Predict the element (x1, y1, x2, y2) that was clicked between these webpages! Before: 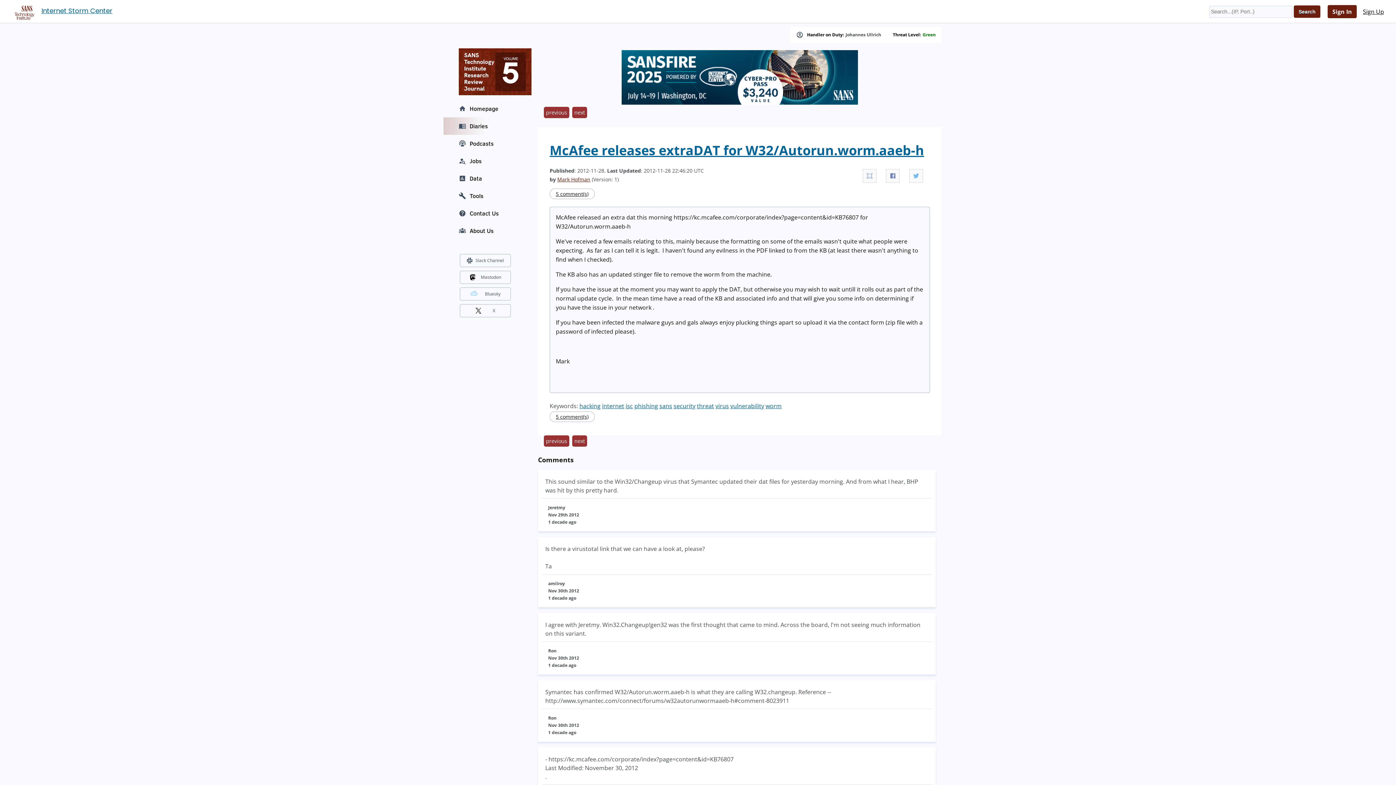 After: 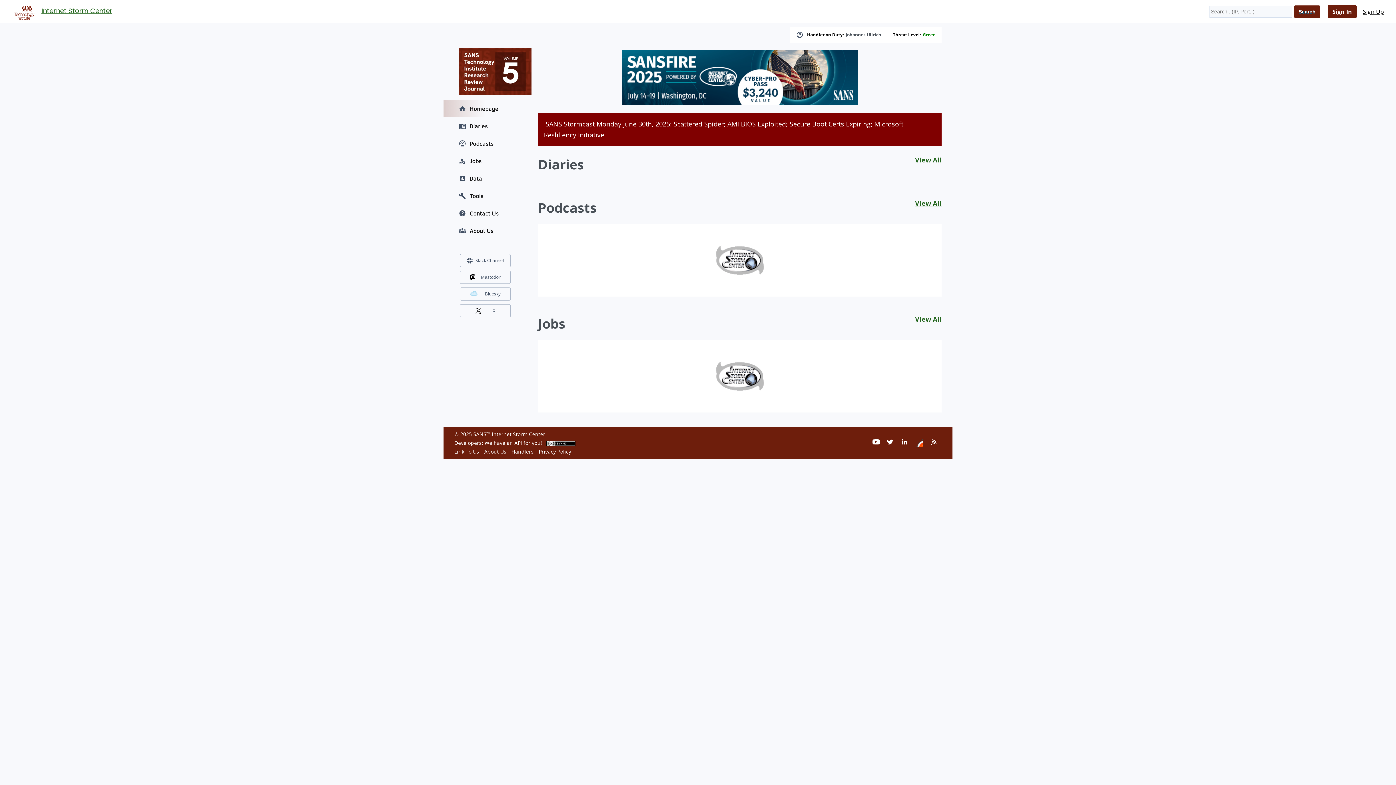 Action: bbox: (41, 5, 112, 16) label: Internet Storm Center